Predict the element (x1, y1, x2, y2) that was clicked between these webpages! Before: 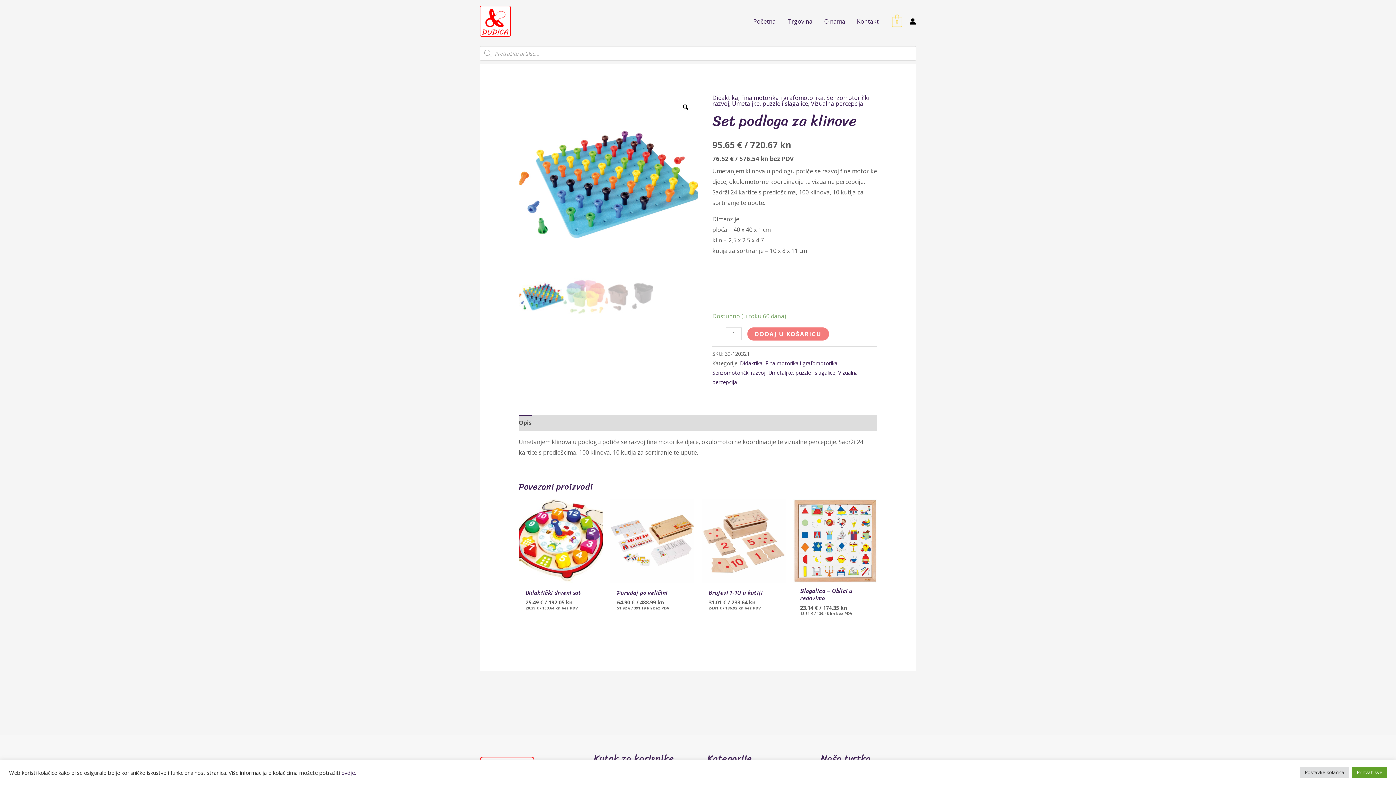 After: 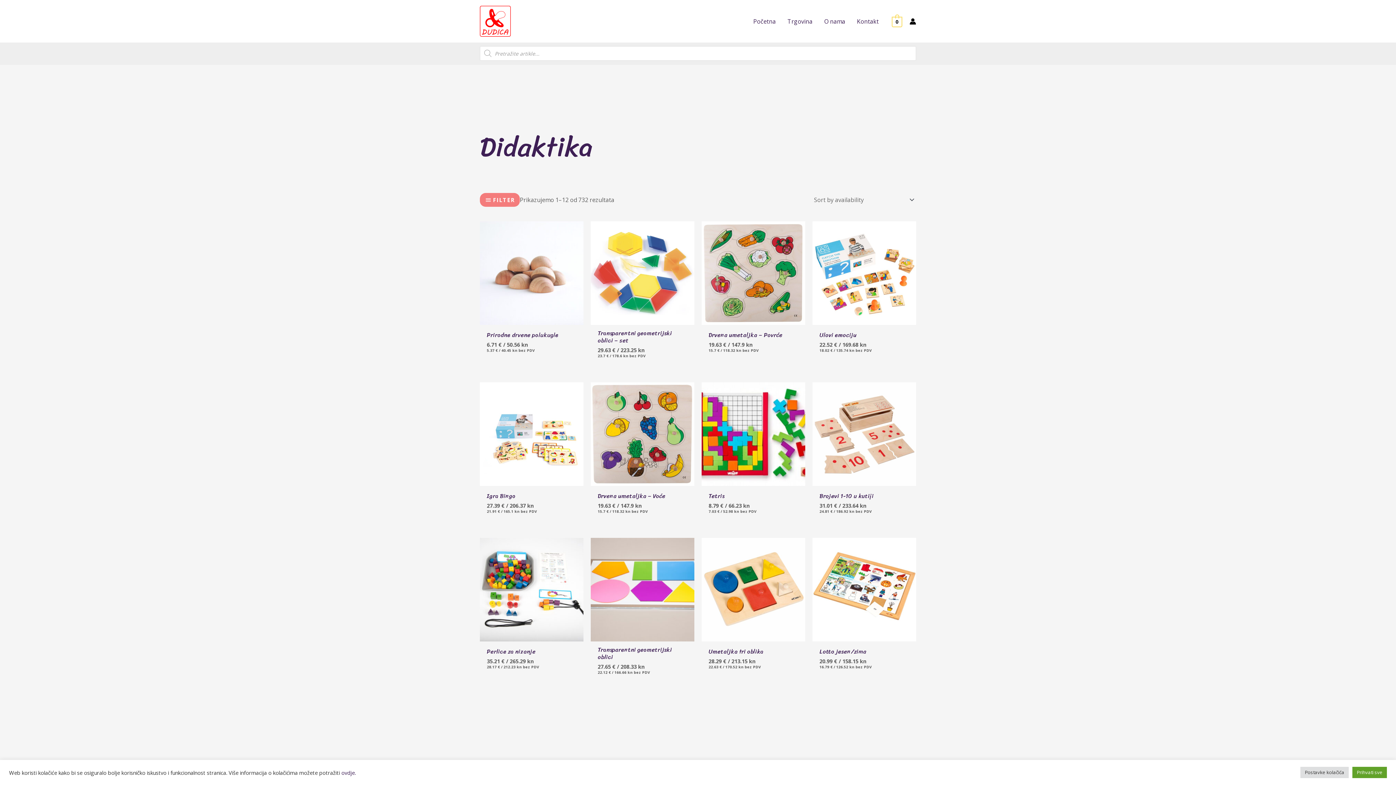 Action: label: Didaktika bbox: (712, 93, 738, 101)